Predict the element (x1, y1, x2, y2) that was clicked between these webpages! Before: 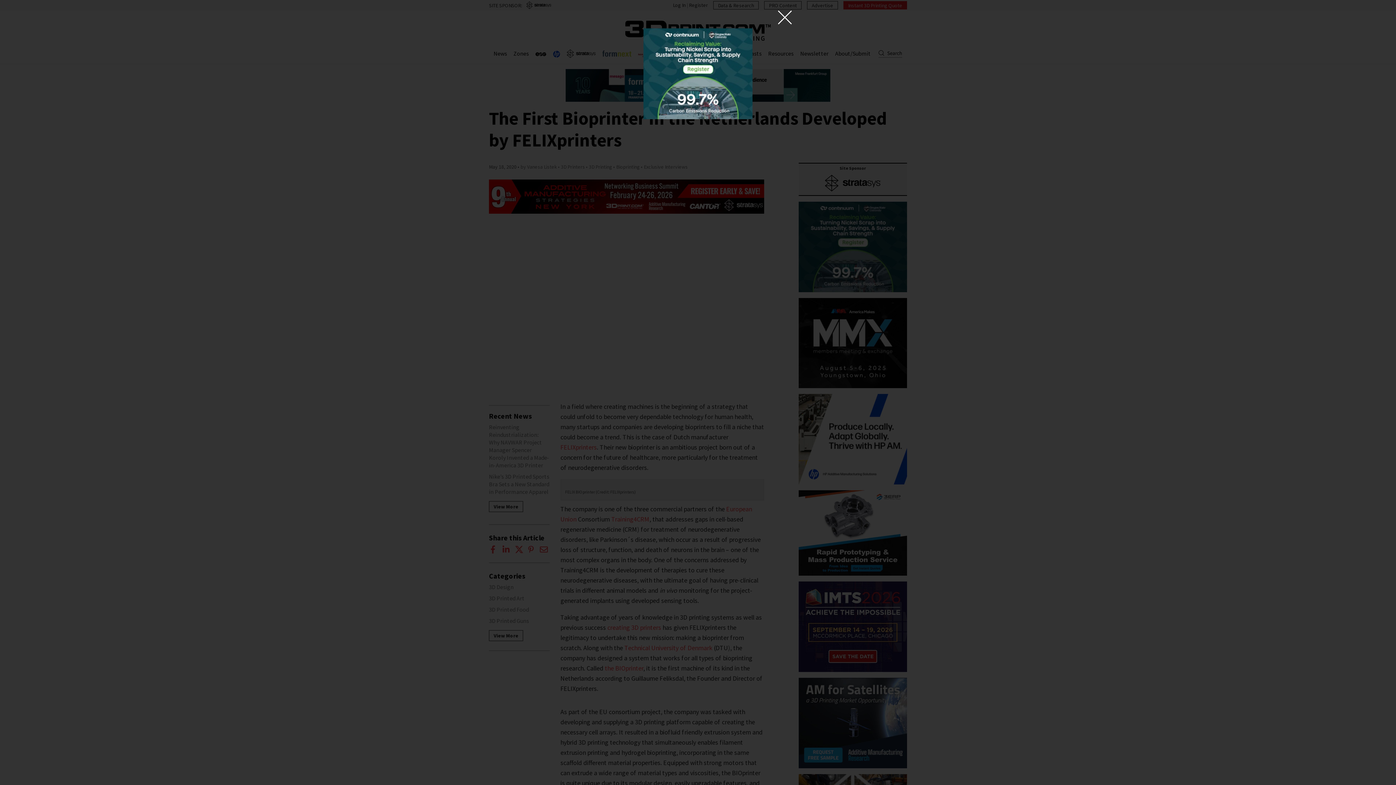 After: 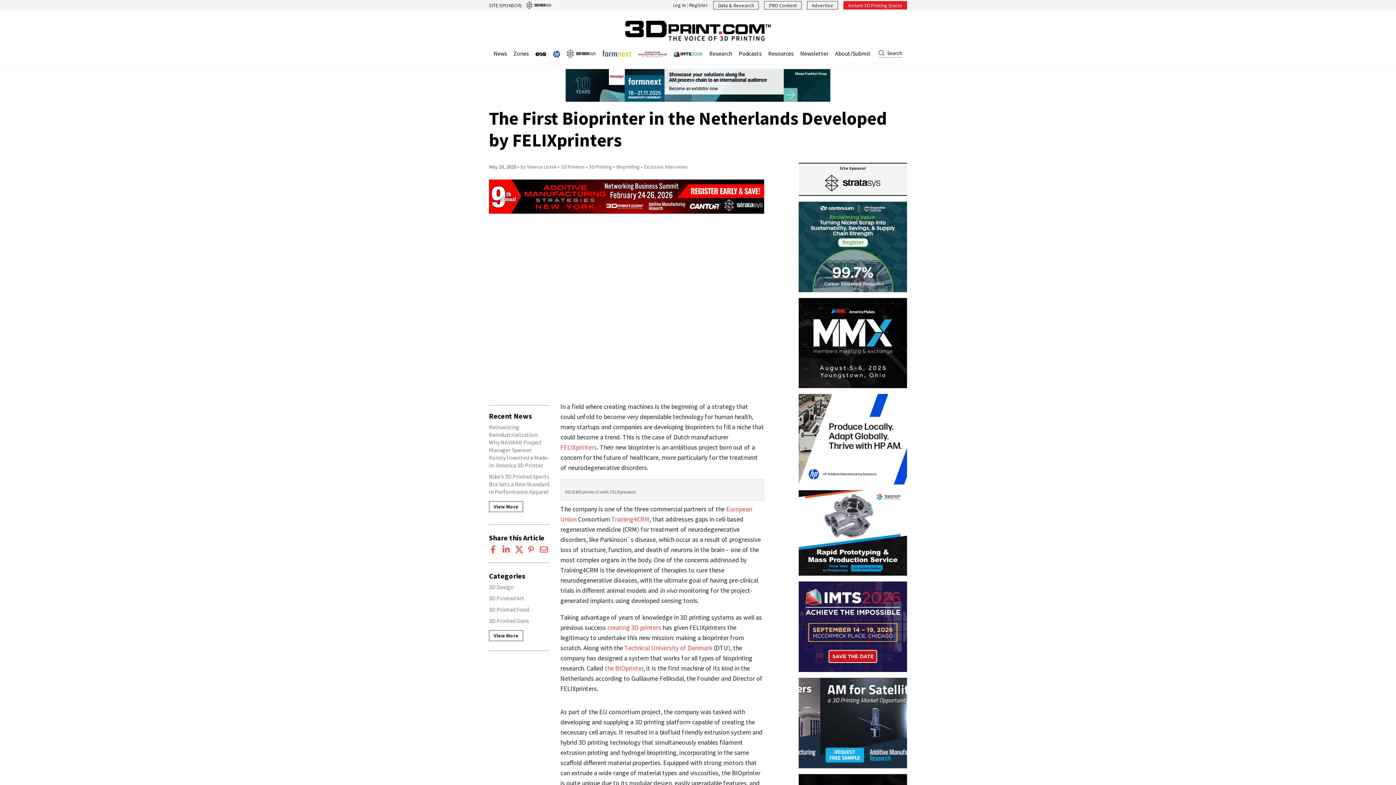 Action: label: Close bbox: (777, 10, 792, 24)